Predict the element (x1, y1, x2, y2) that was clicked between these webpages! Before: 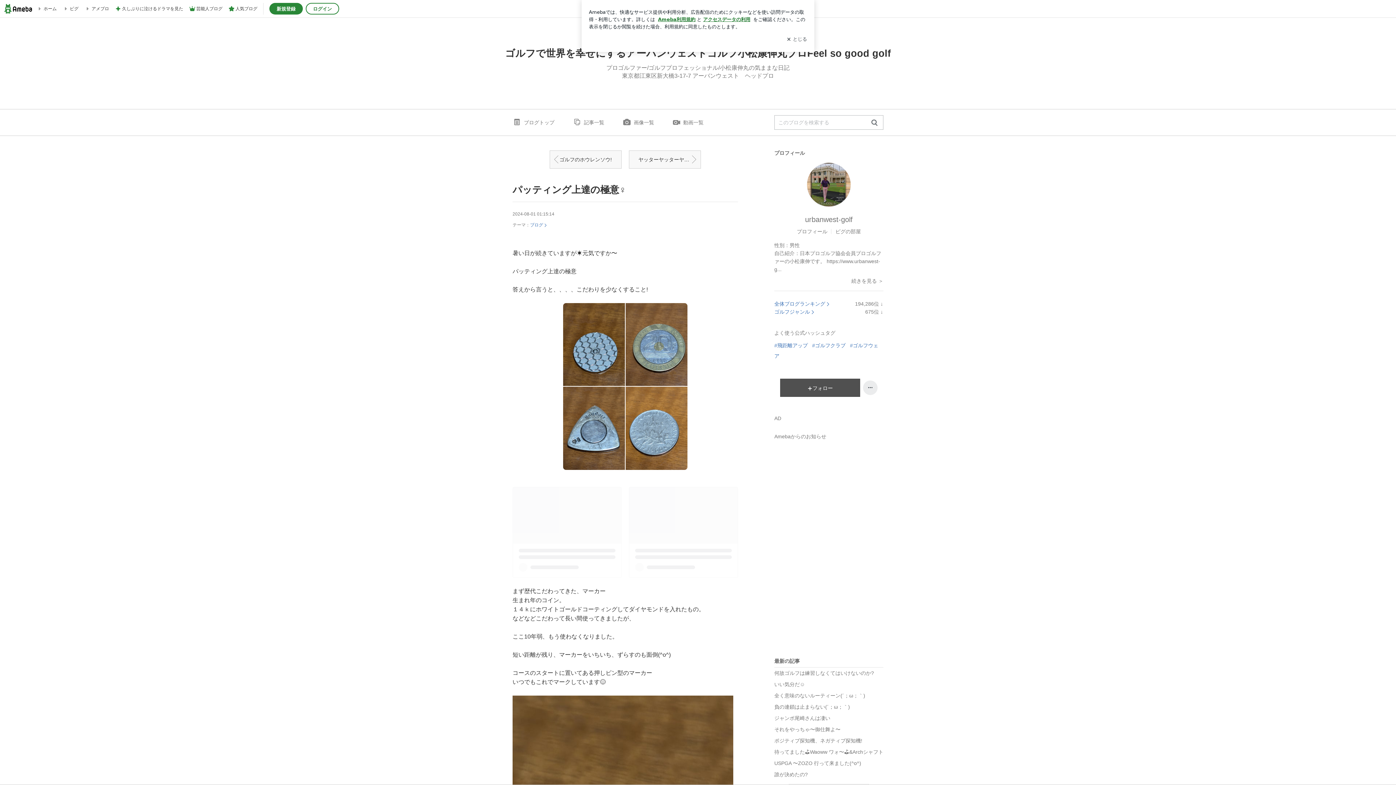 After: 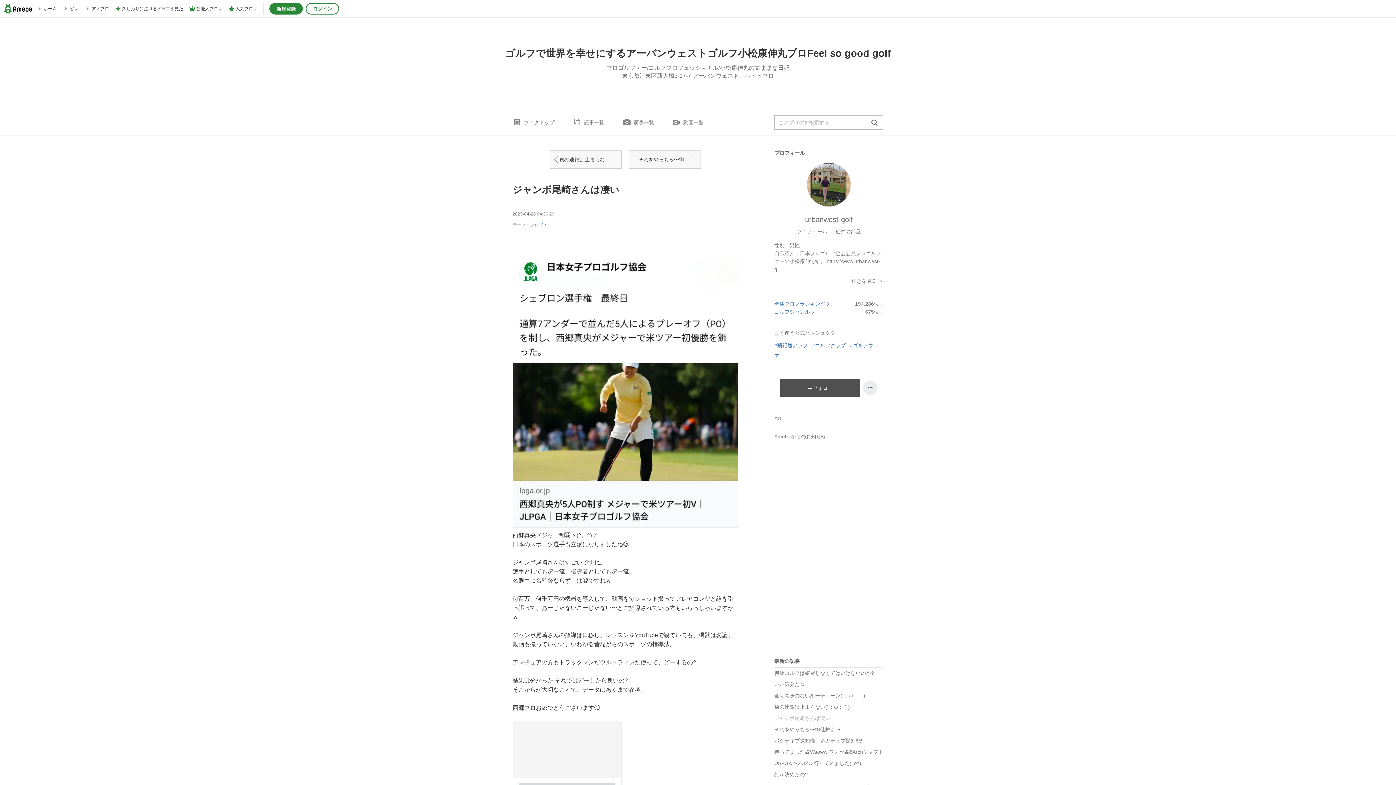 Action: bbox: (774, 713, 883, 724) label: ジャンボ尾崎さんは凄い️